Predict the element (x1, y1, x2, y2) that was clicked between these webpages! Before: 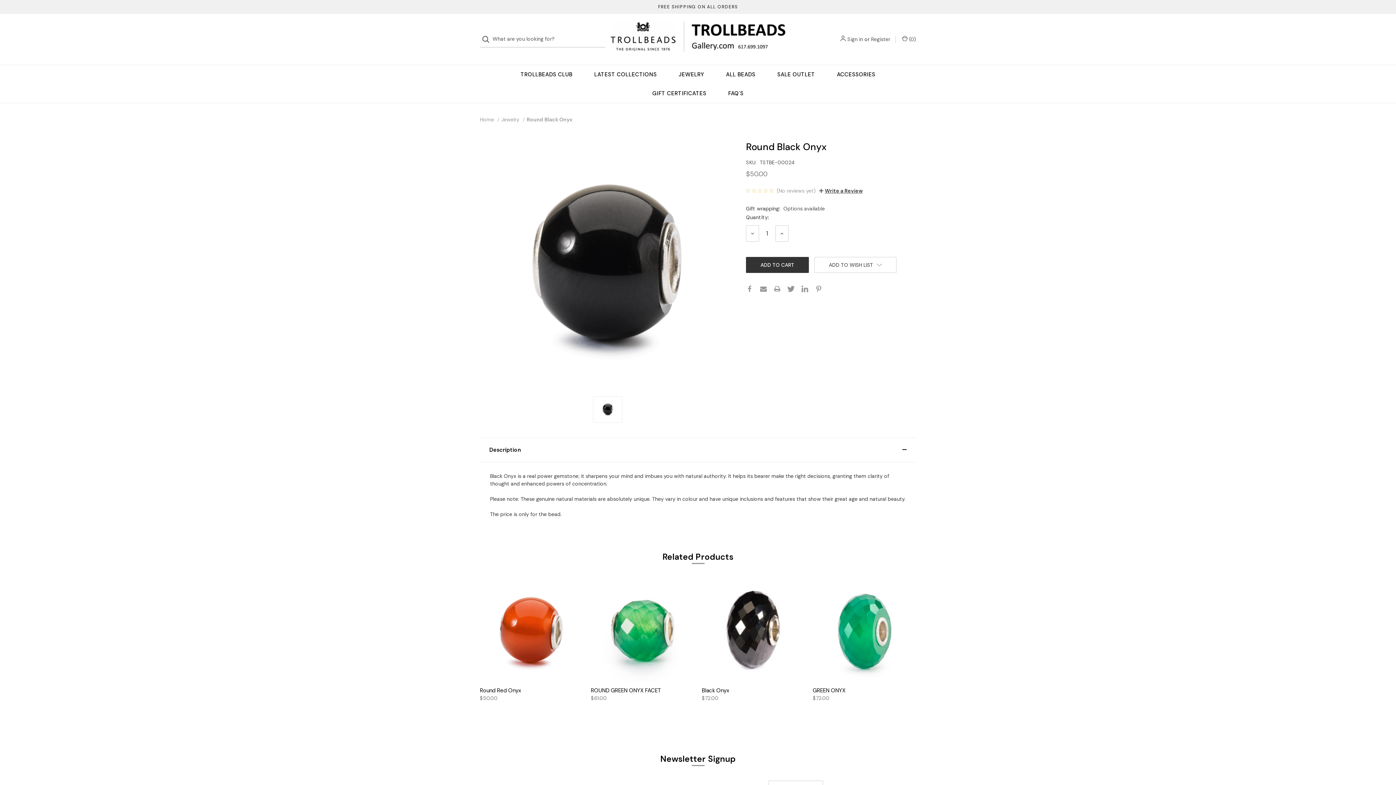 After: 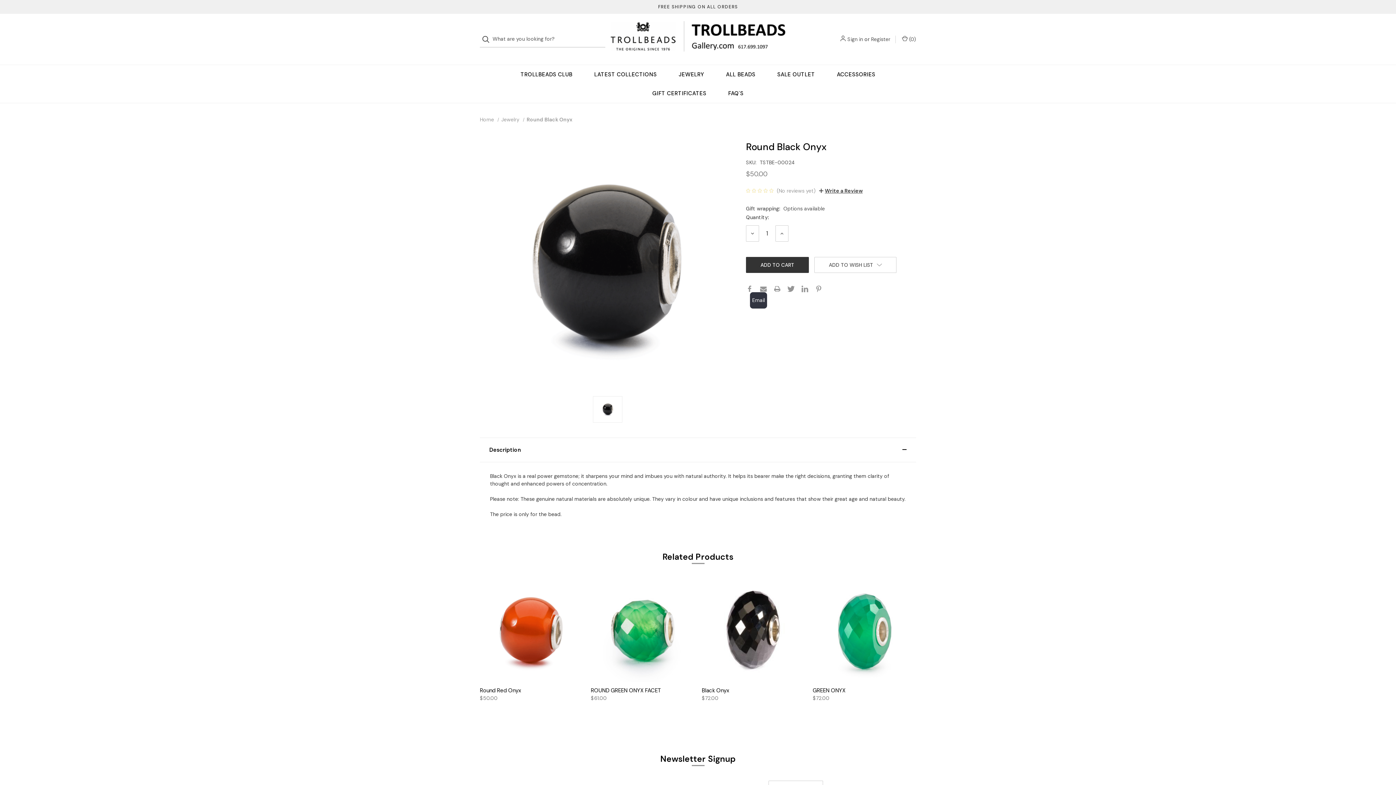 Action: bbox: (759, 285, 767, 292) label: Email